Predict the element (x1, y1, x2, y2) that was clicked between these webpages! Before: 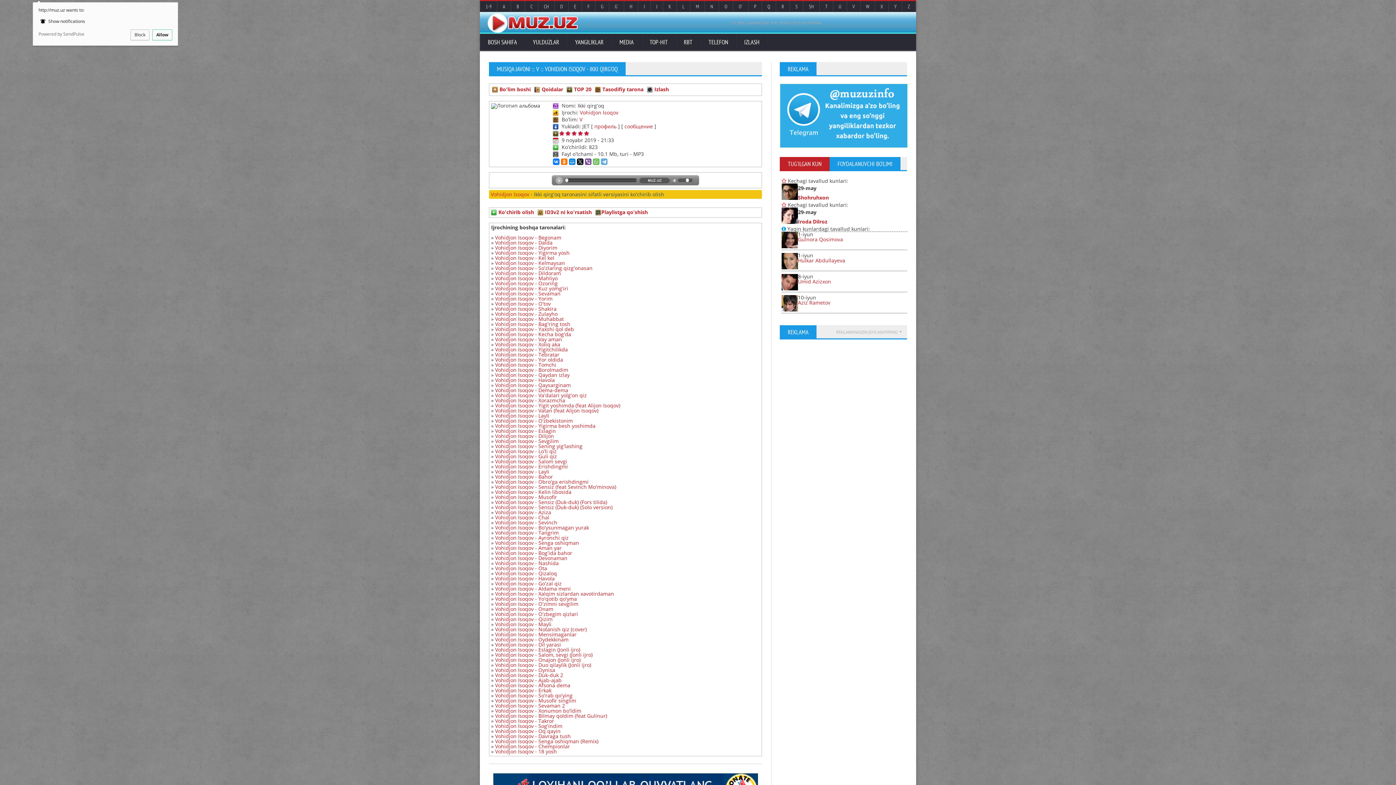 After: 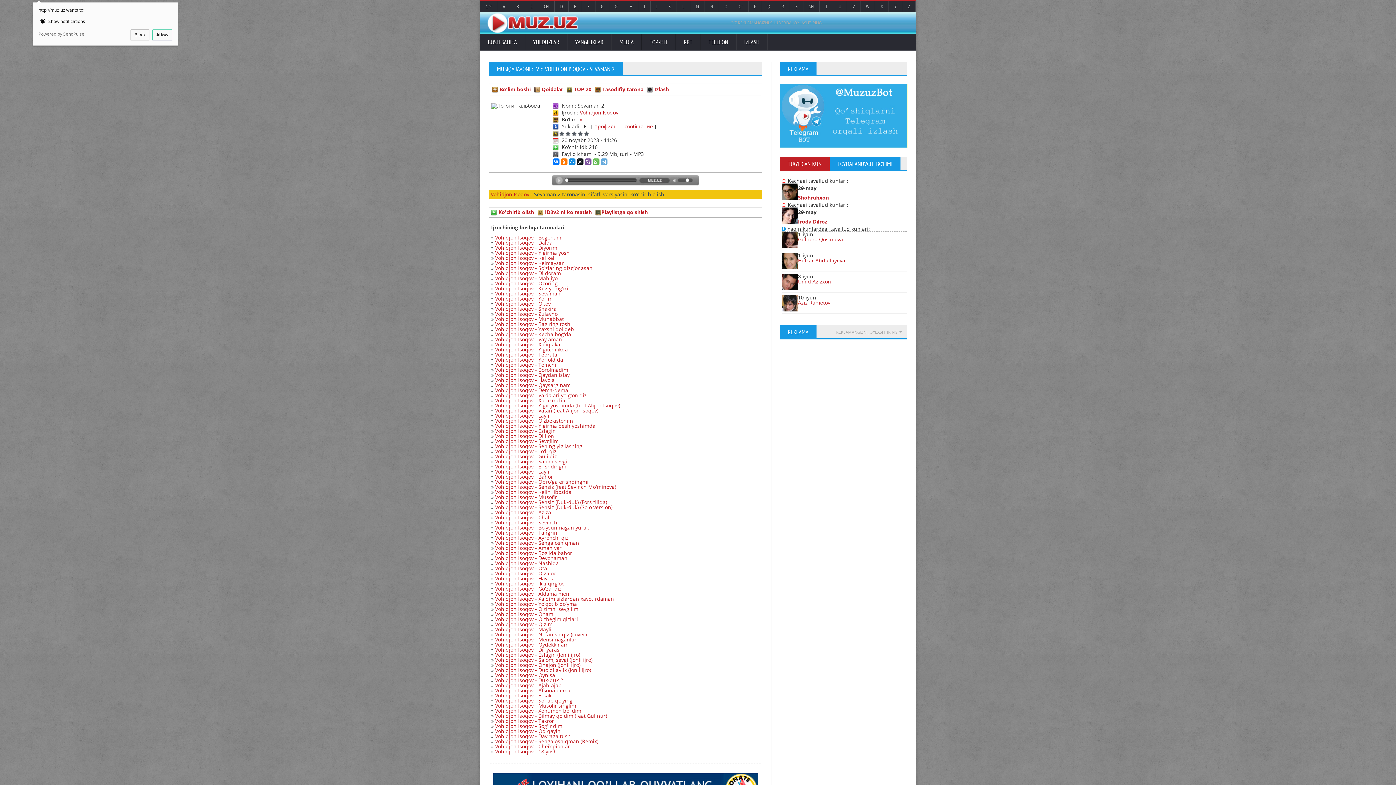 Action: label: Vohidjon Isoqov - Sevaman 2 bbox: (495, 702, 565, 709)